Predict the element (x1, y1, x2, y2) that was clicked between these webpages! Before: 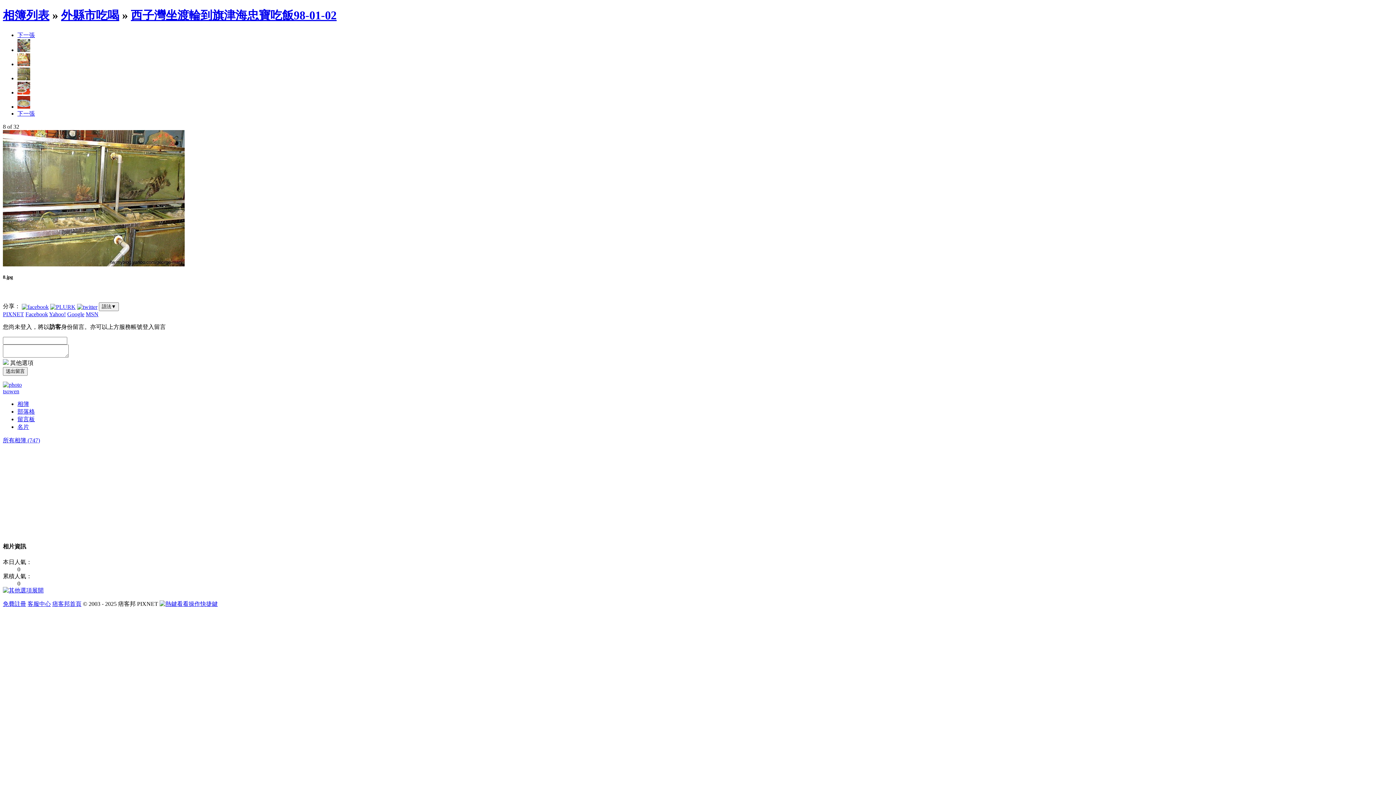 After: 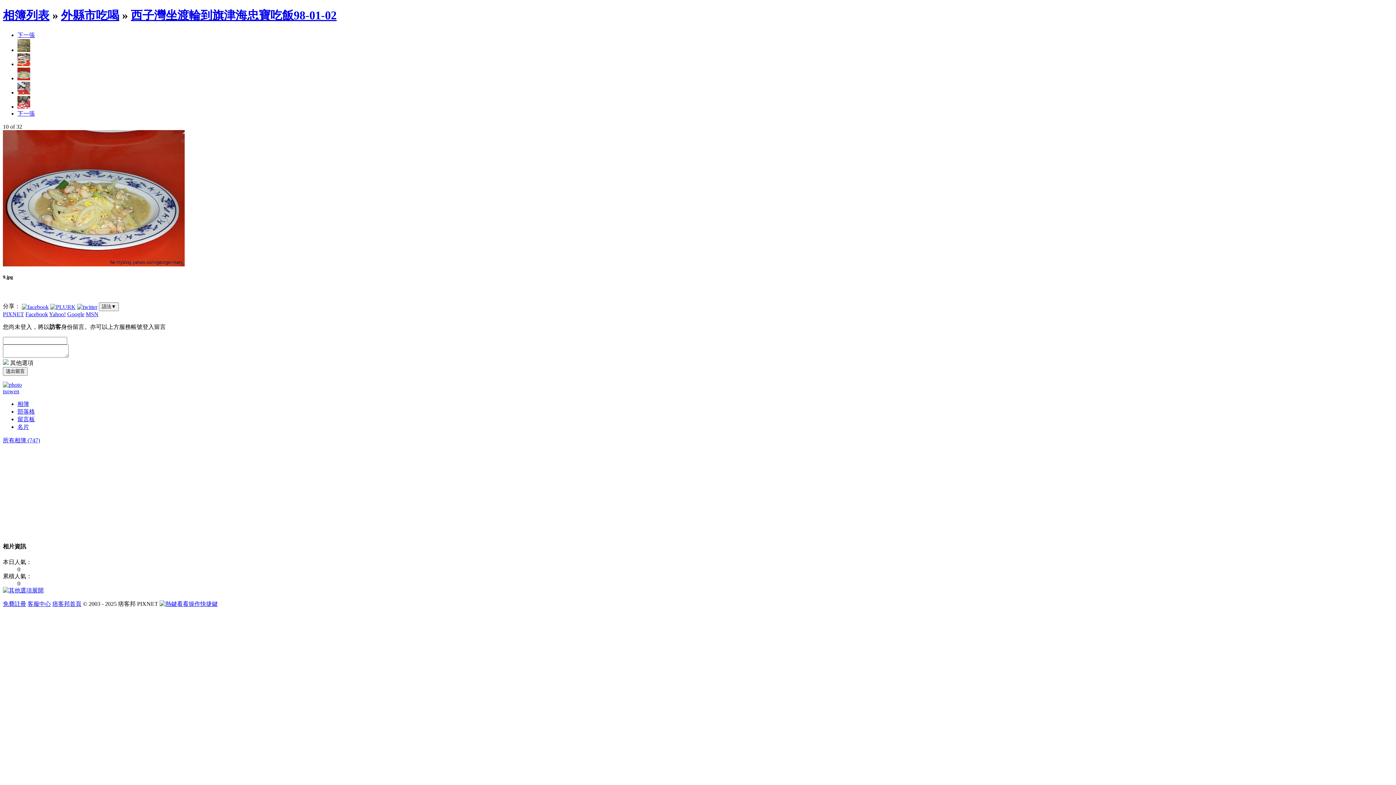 Action: bbox: (17, 103, 30, 109)